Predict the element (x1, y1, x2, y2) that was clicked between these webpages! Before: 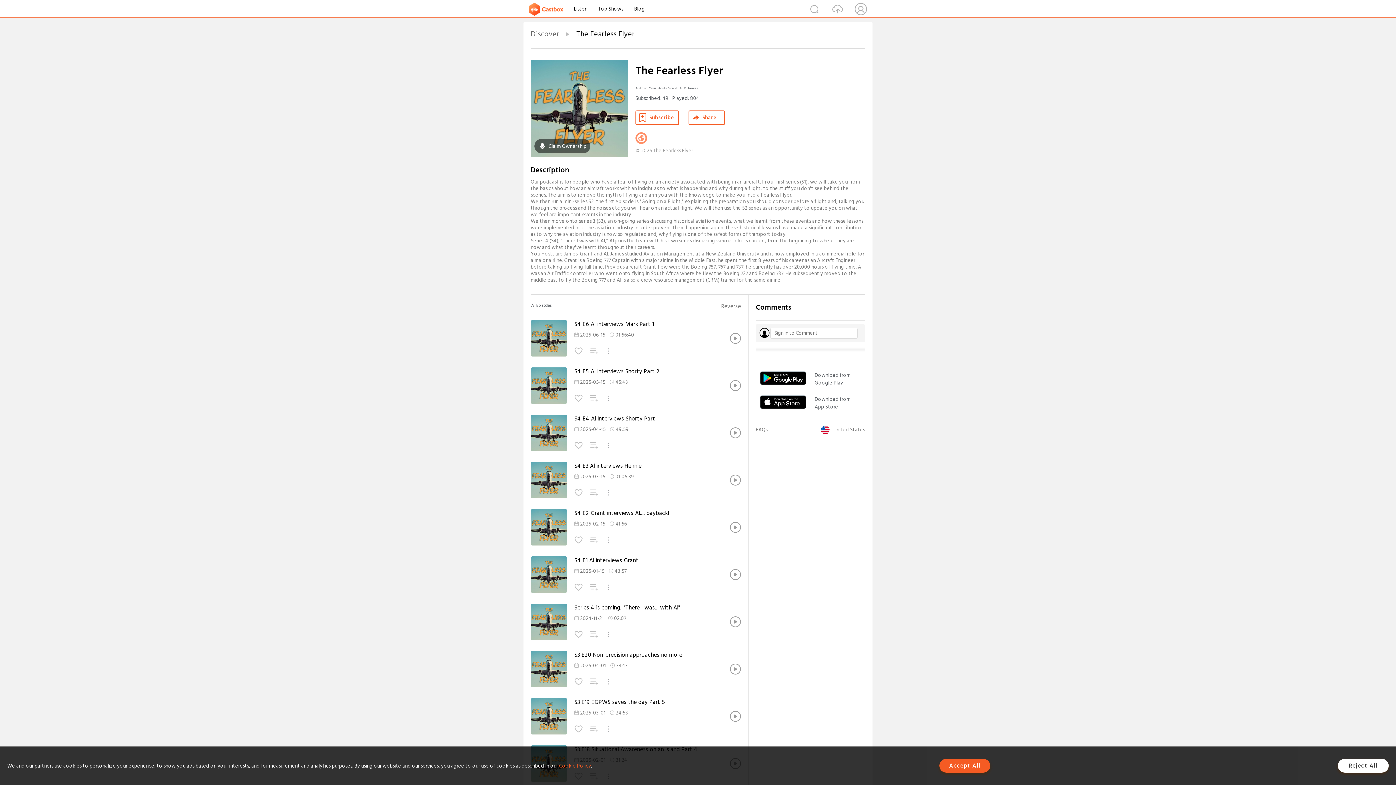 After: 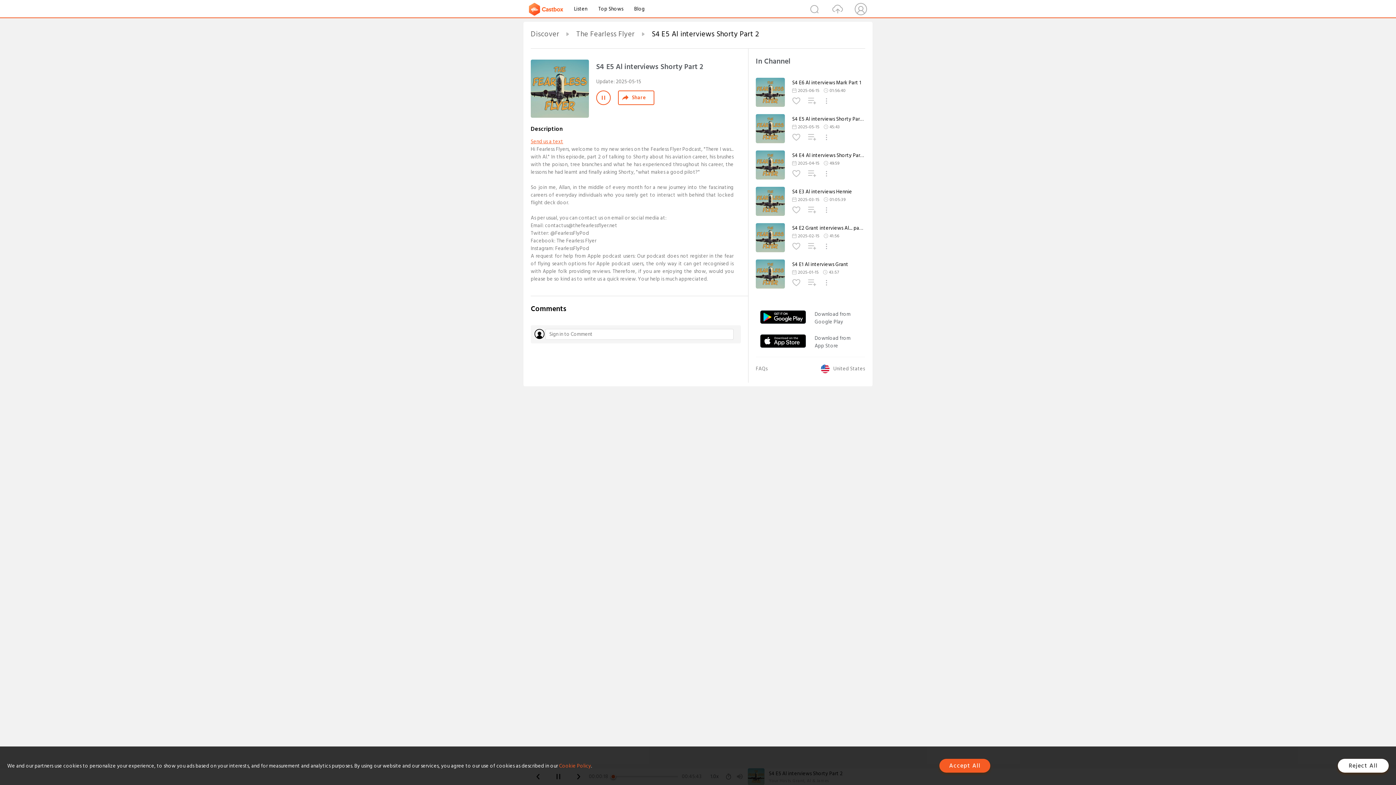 Action: bbox: (574, 367, 712, 375) label: S4 E5 Al interviews Shorty Part 2